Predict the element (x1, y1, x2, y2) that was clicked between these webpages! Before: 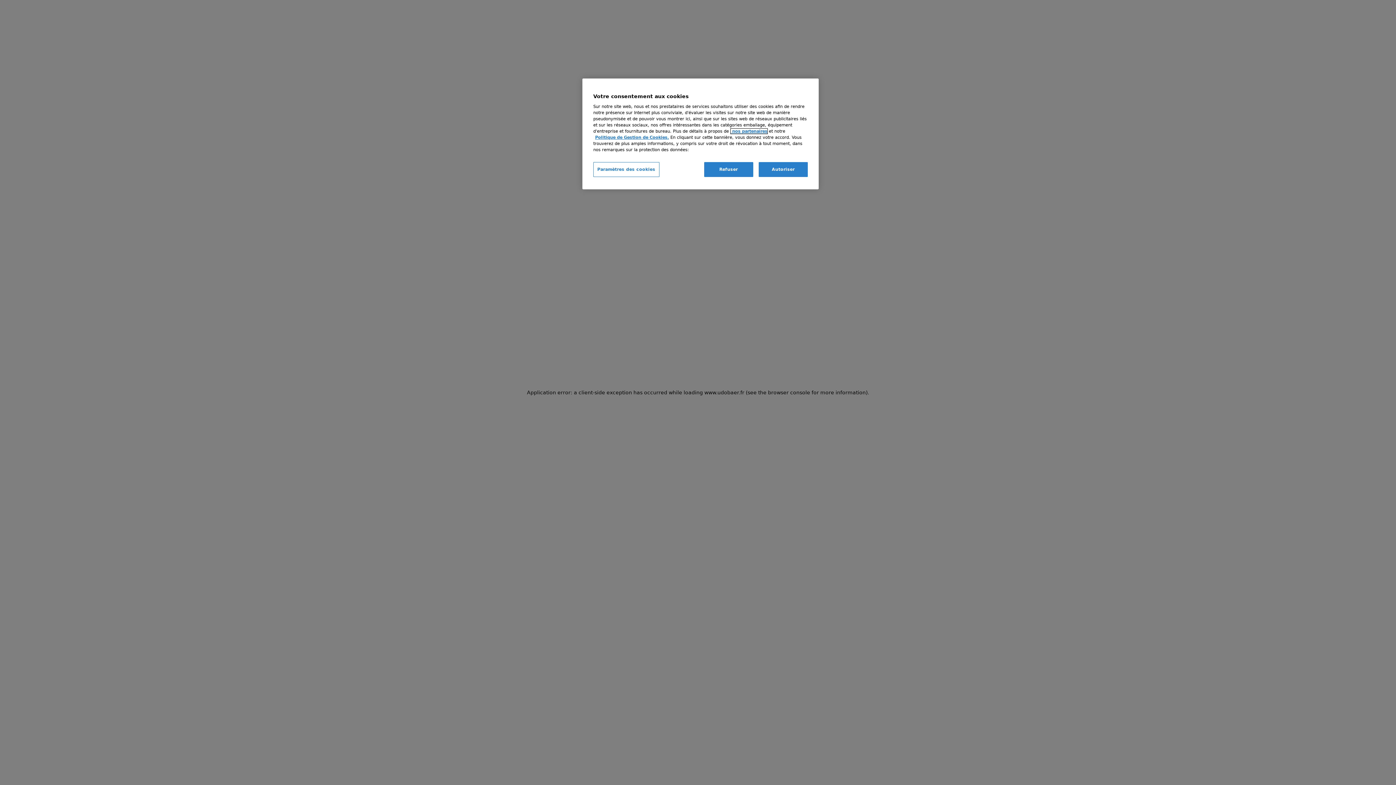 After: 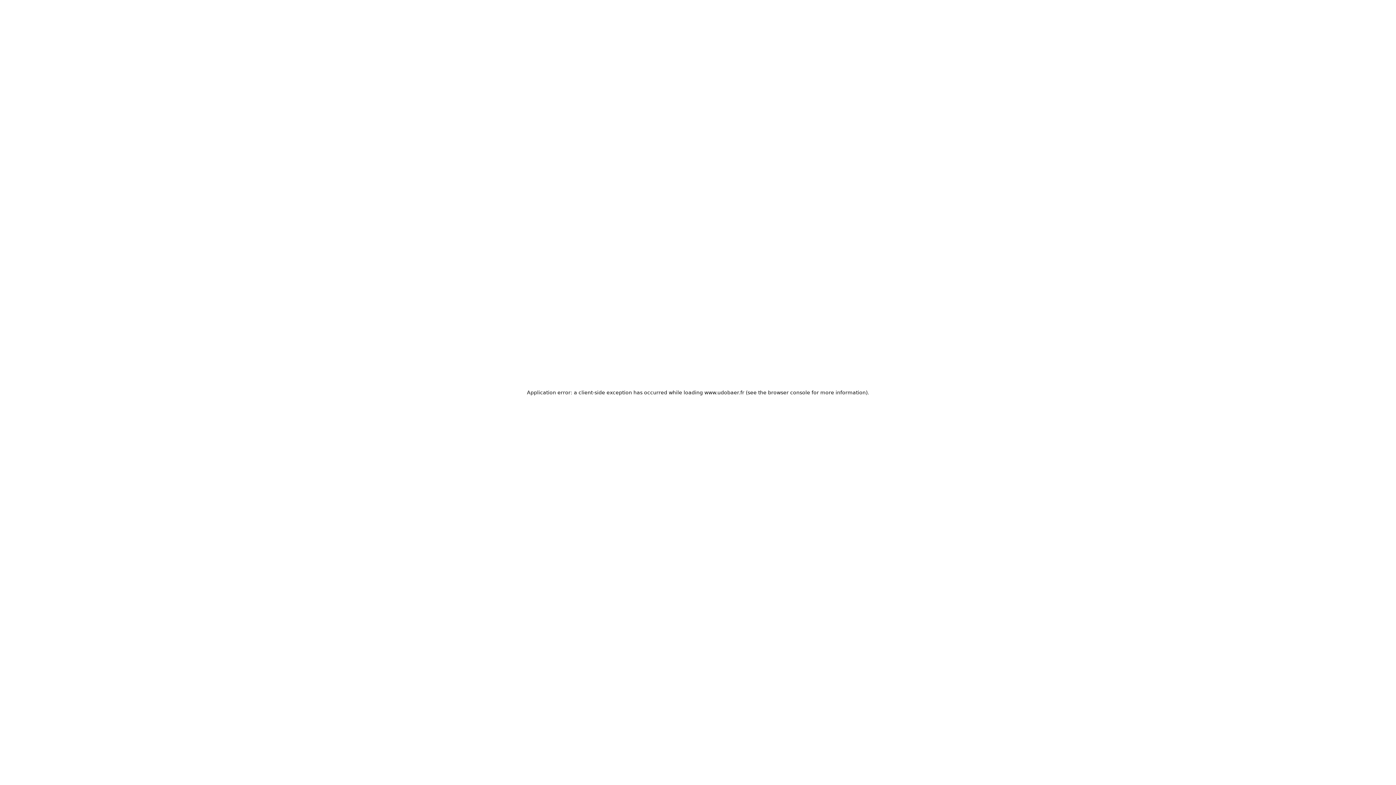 Action: bbox: (704, 162, 753, 177) label: Refuser